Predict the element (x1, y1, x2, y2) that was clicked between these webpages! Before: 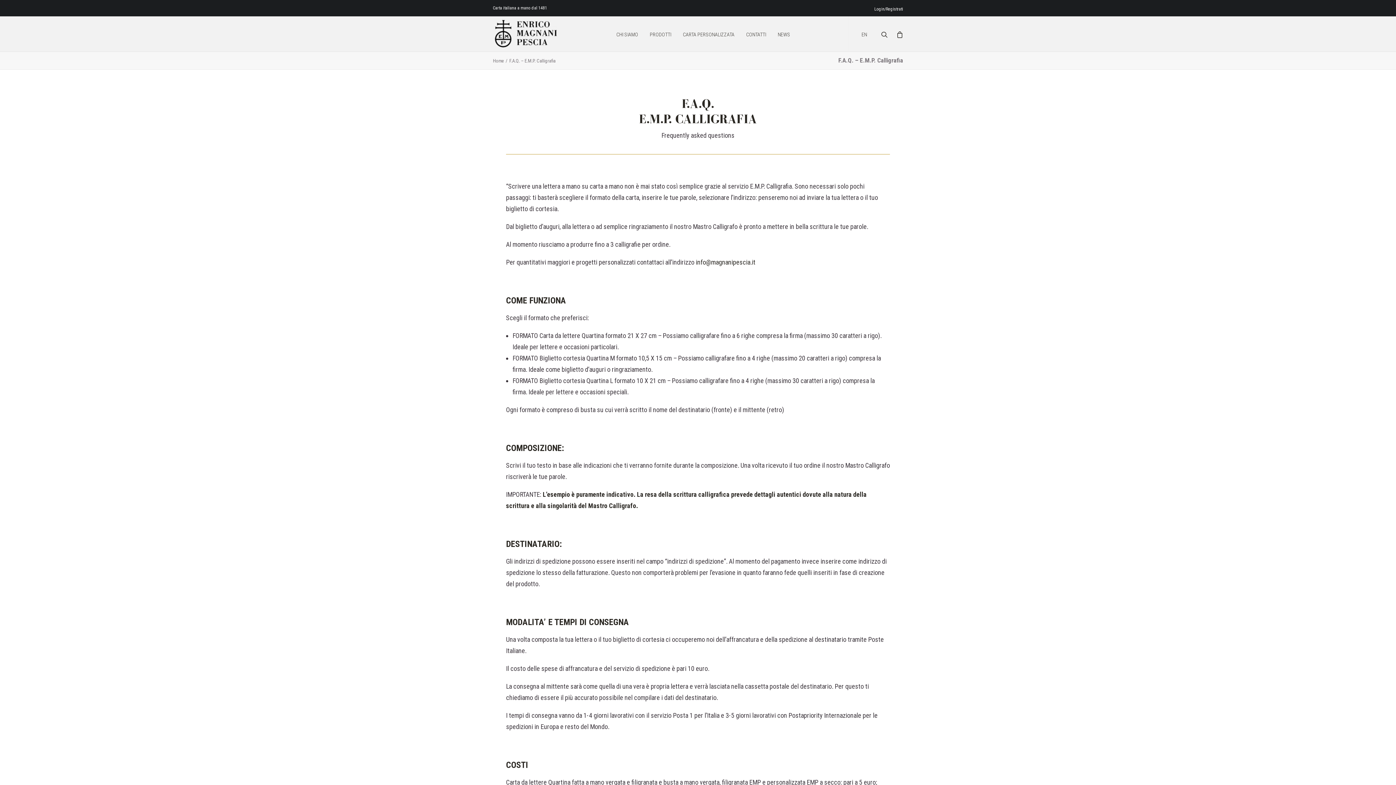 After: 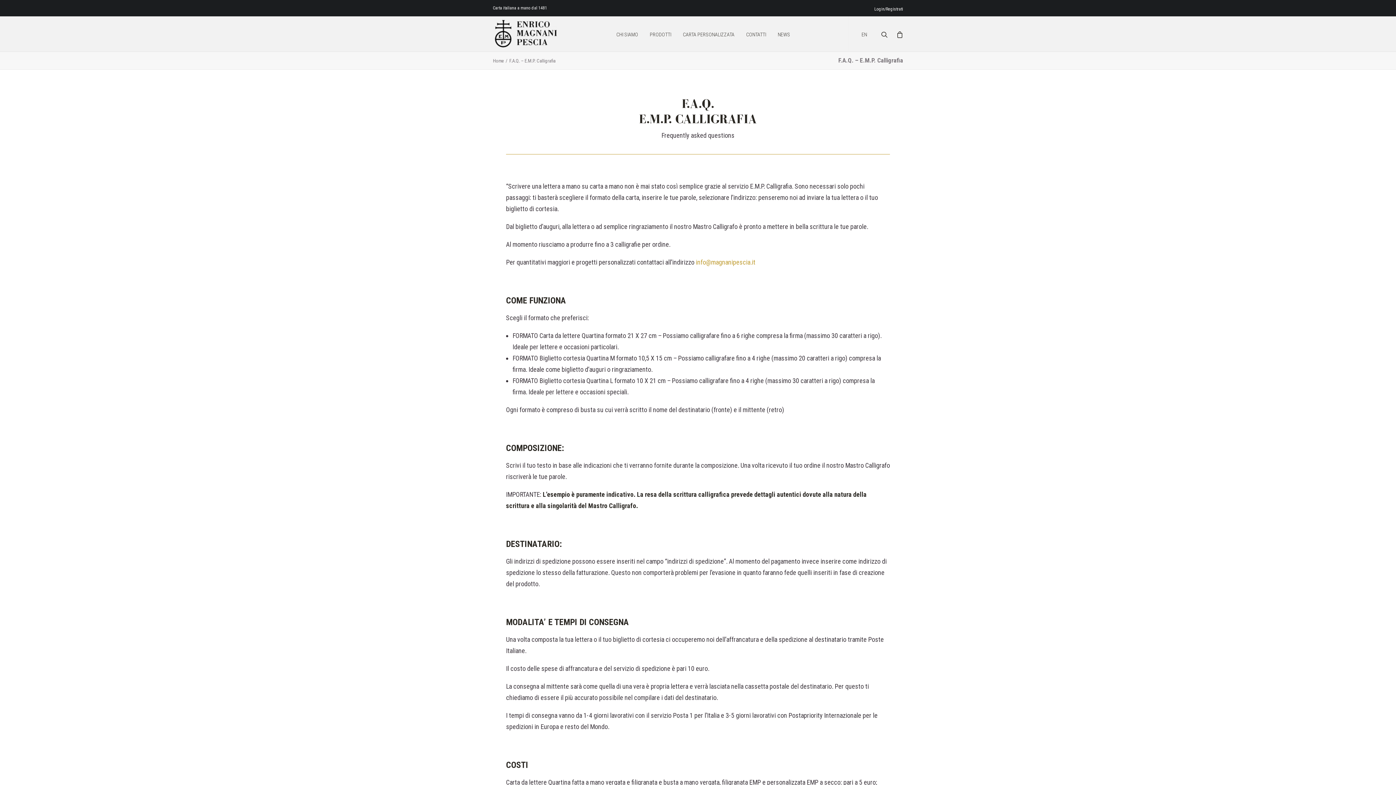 Action: bbox: (696, 258, 755, 266) label: info@magnanipescia.it